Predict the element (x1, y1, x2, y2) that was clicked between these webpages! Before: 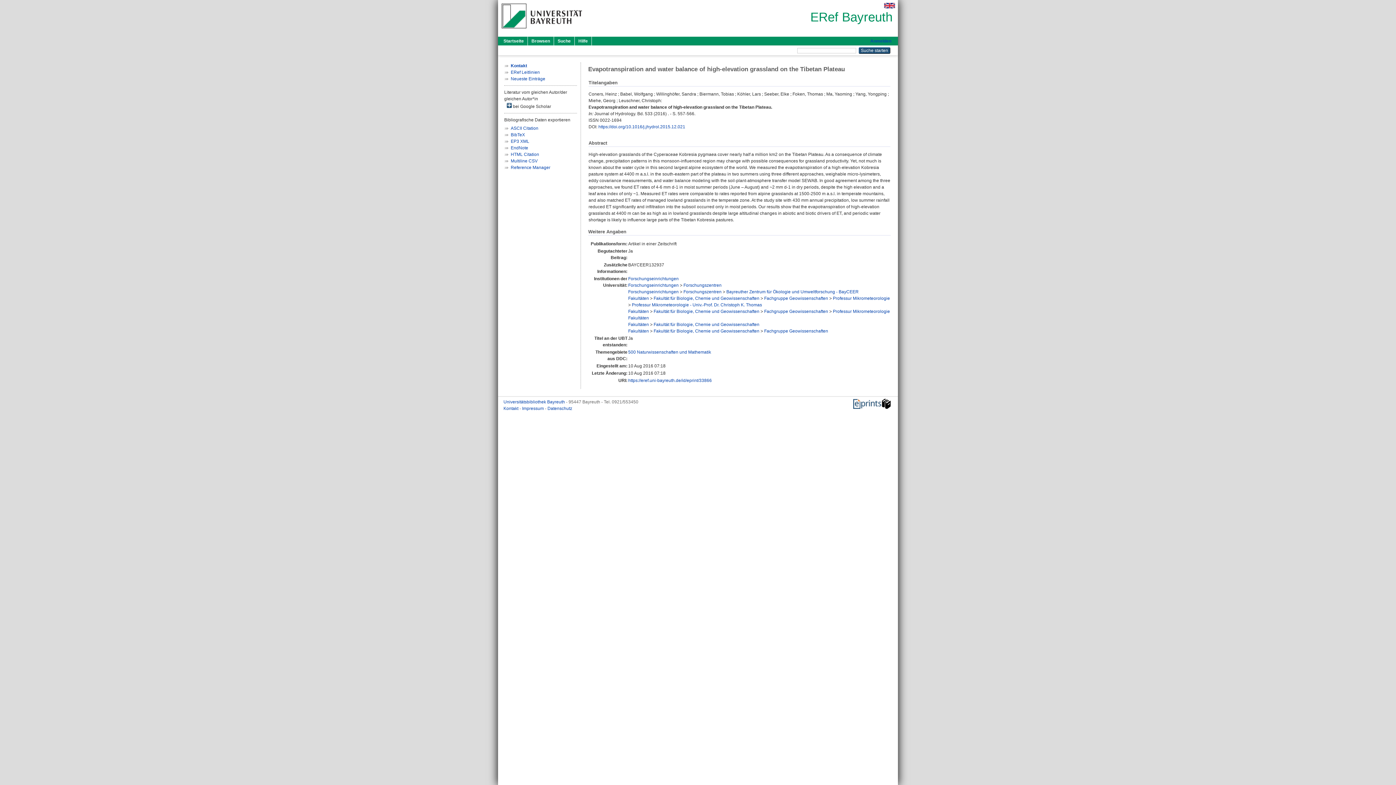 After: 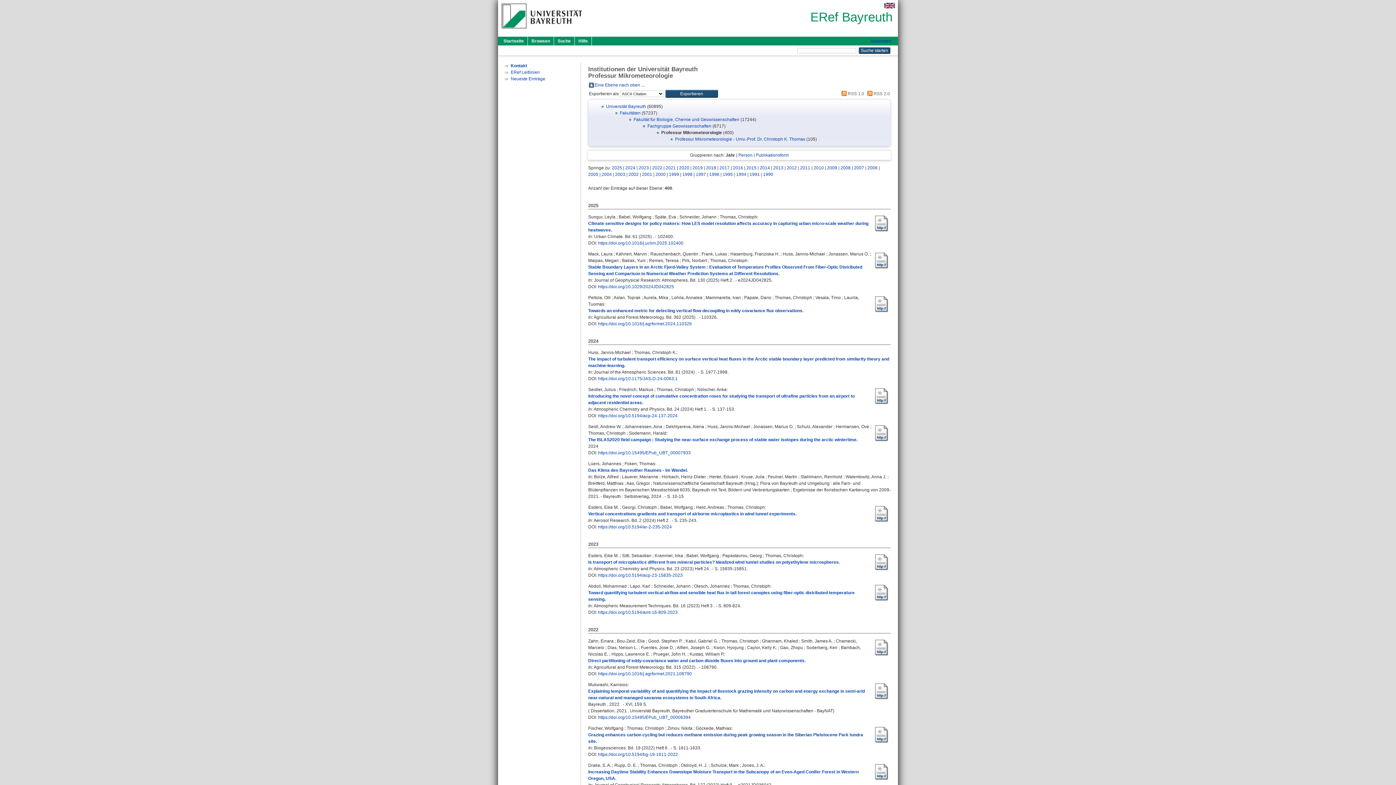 Action: bbox: (833, 308, 890, 314) label: Professur Mikrometeorologie